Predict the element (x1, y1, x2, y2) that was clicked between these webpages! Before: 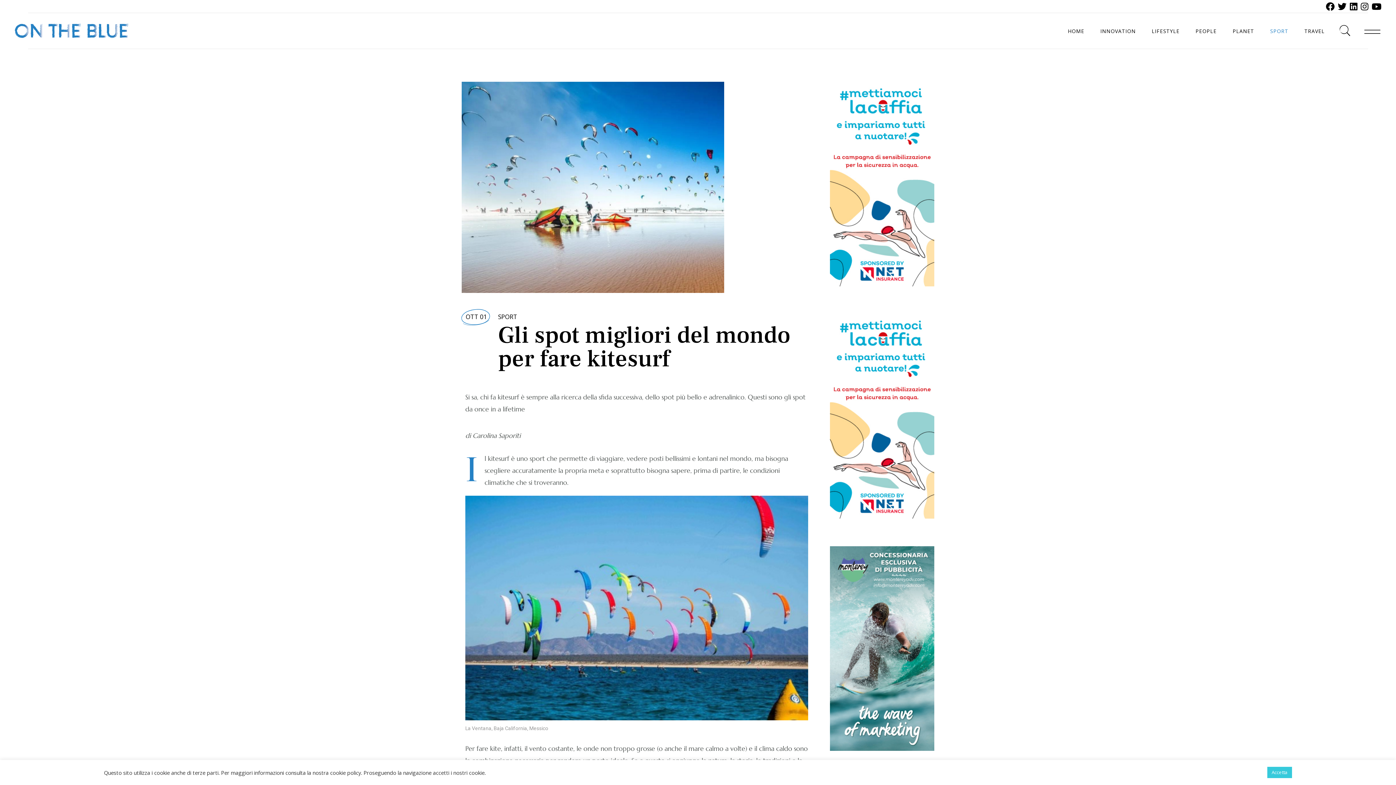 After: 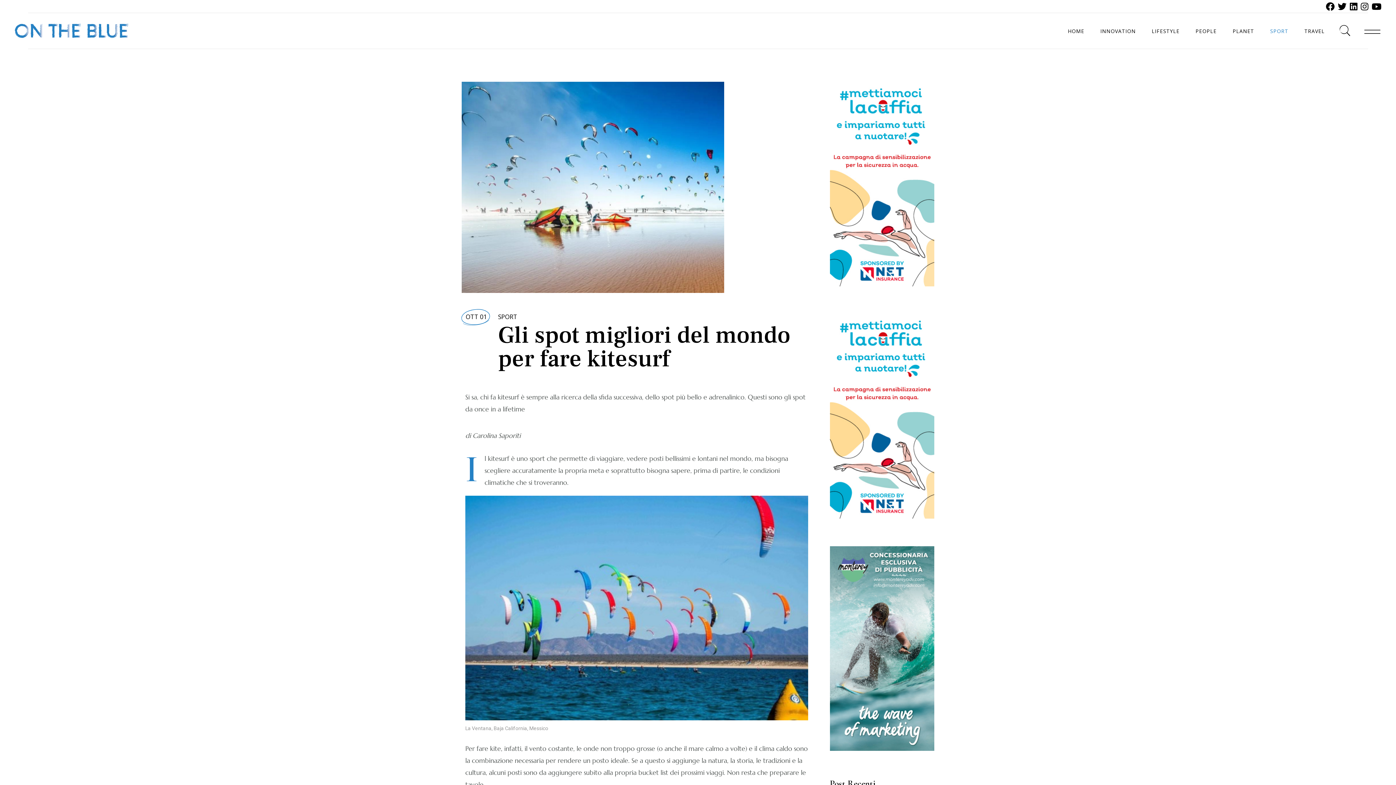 Action: label: Accetta bbox: (1267, 767, 1292, 778)